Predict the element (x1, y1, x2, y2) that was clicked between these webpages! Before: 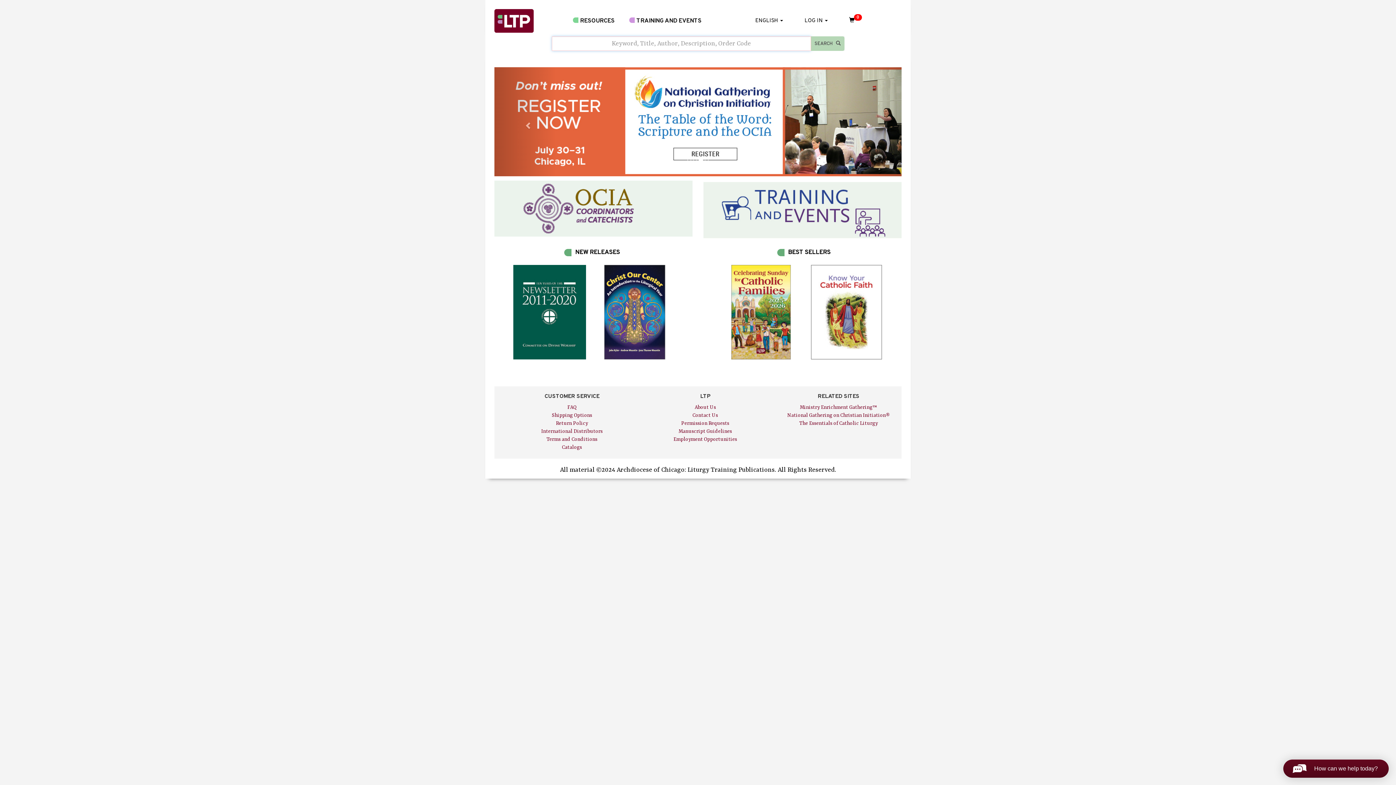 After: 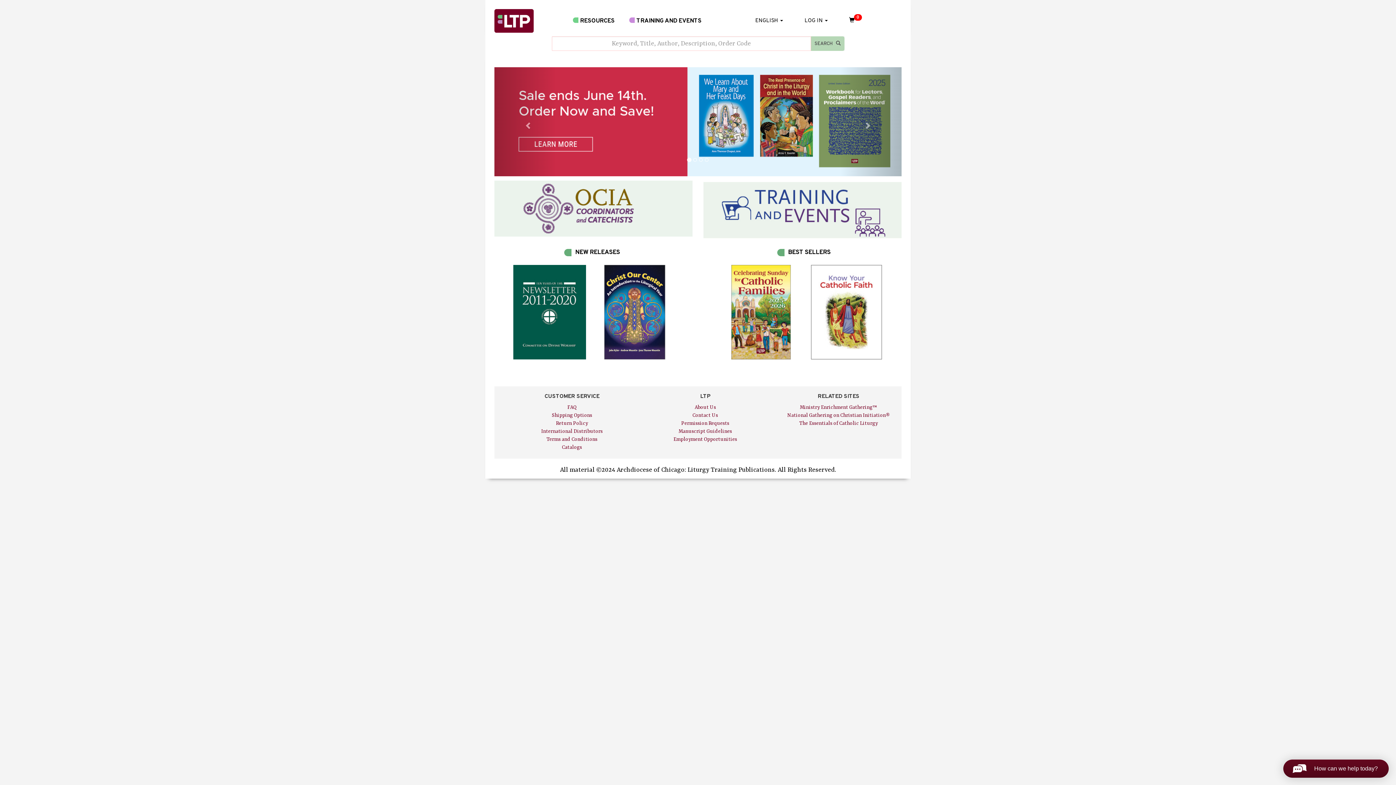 Action: bbox: (494, 67, 901, 176)